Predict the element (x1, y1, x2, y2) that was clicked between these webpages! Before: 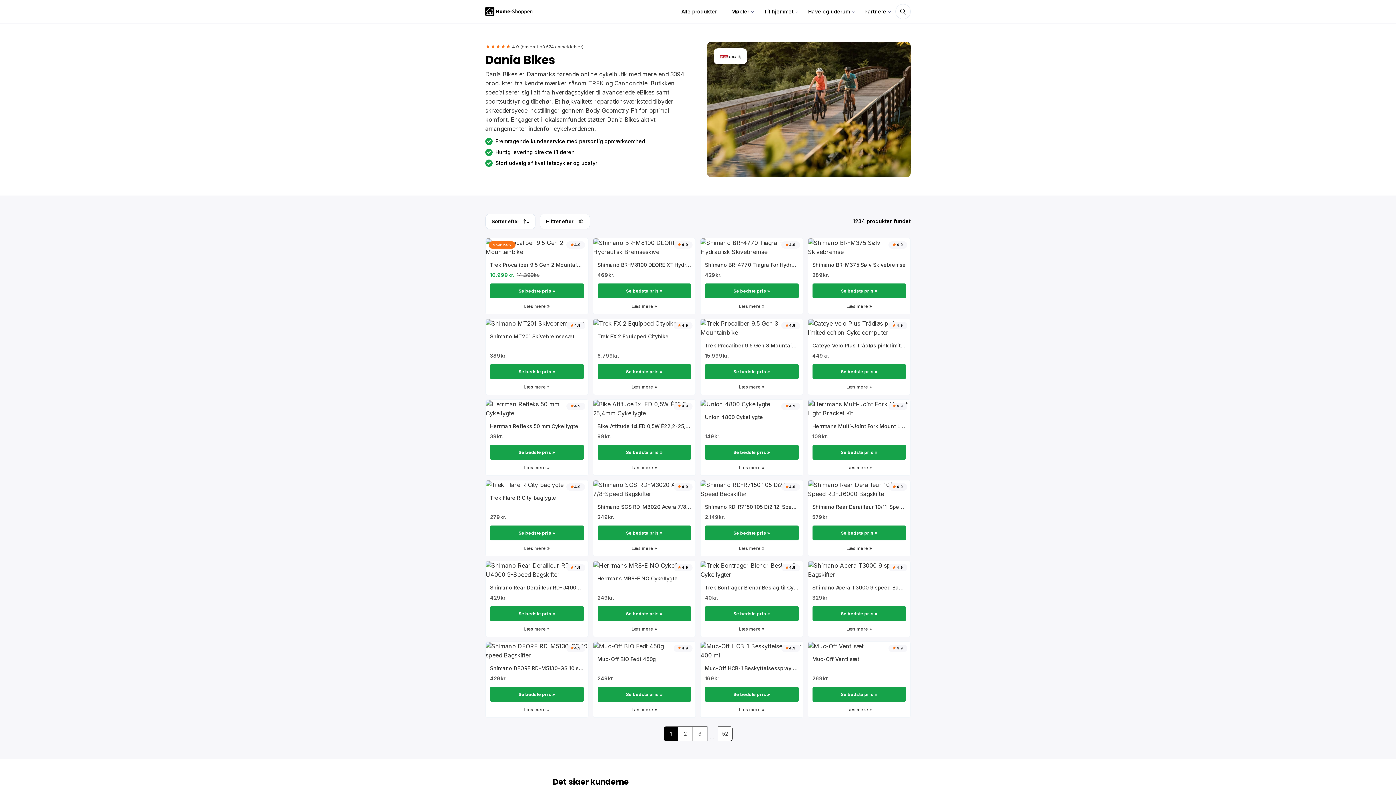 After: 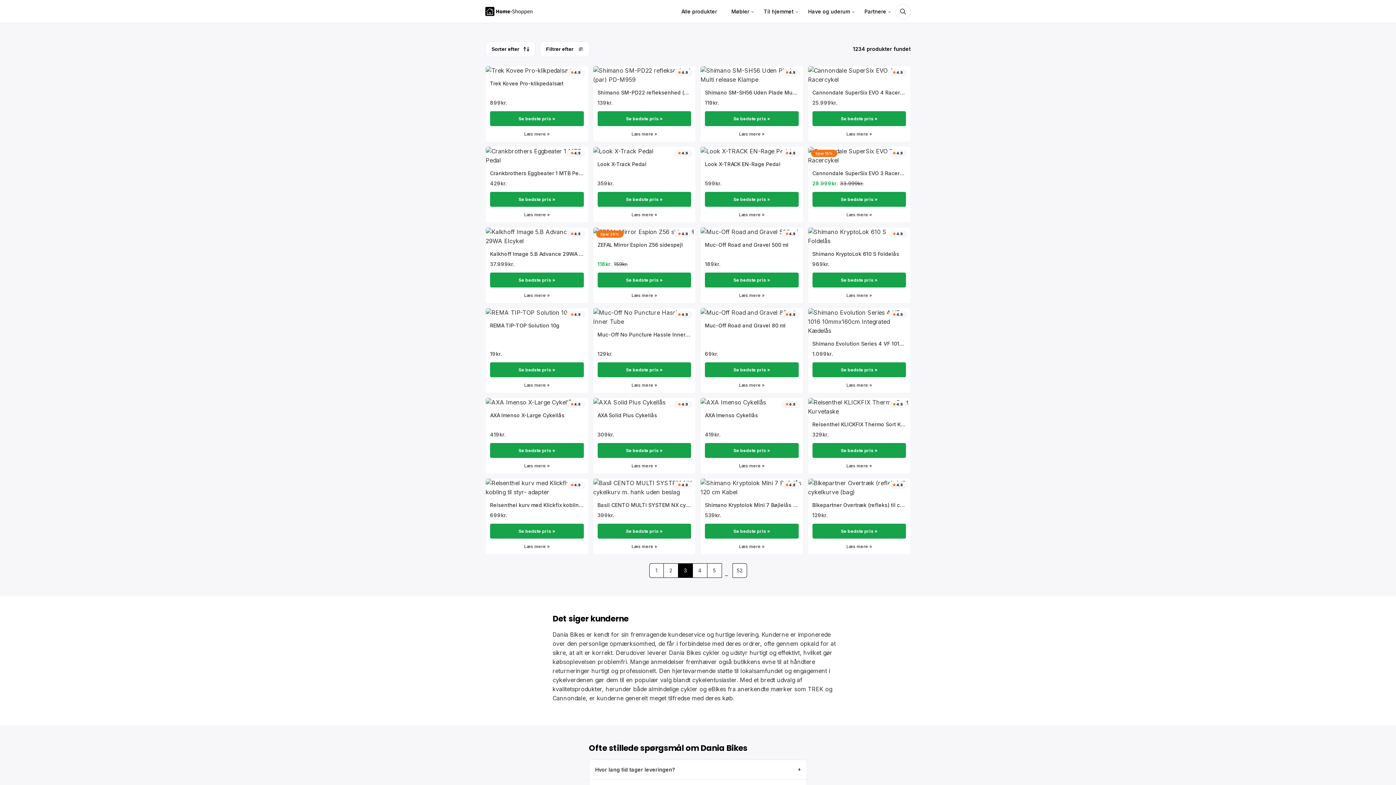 Action: label: 3 bbox: (692, 726, 707, 741)